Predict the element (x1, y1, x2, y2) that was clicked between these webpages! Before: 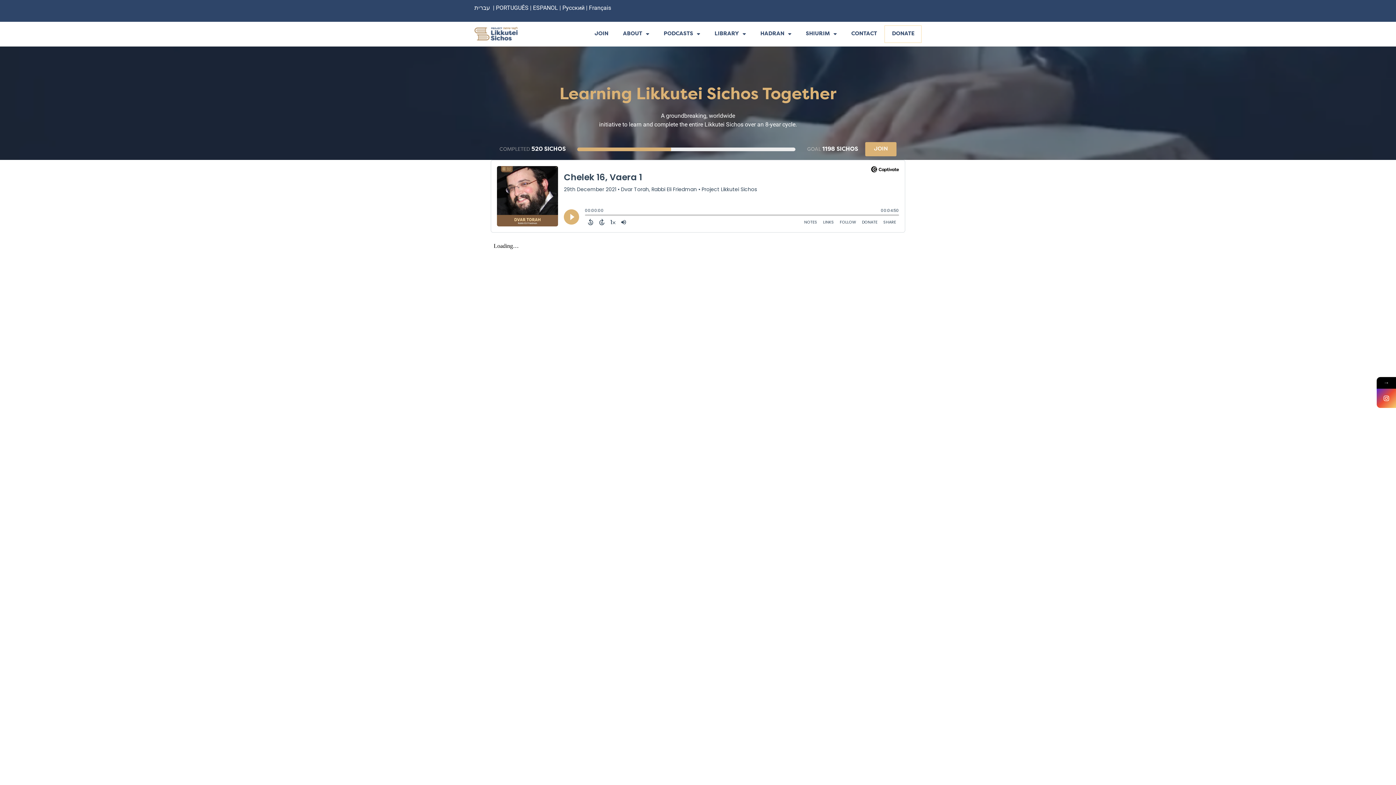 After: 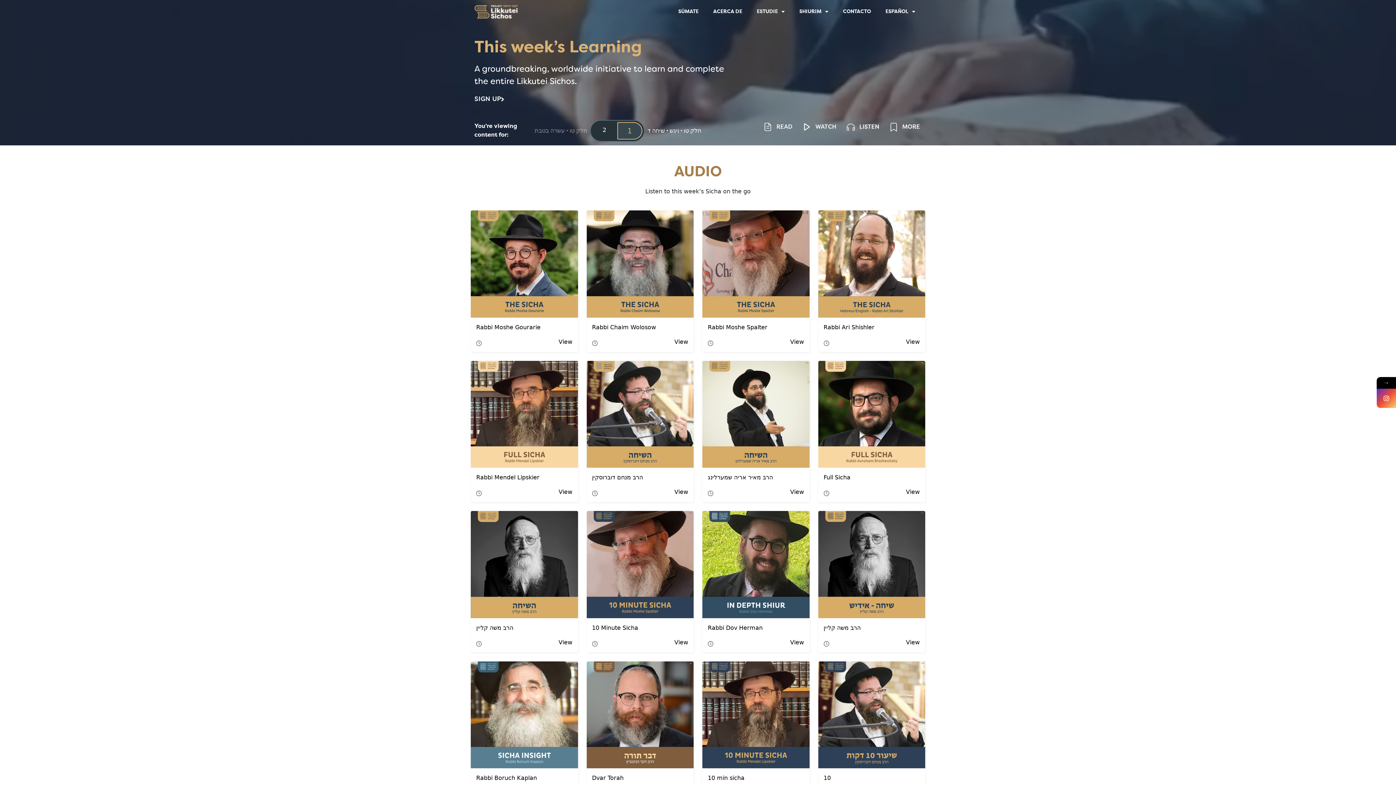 Action: label: ESPANOL bbox: (533, 4, 558, 11)